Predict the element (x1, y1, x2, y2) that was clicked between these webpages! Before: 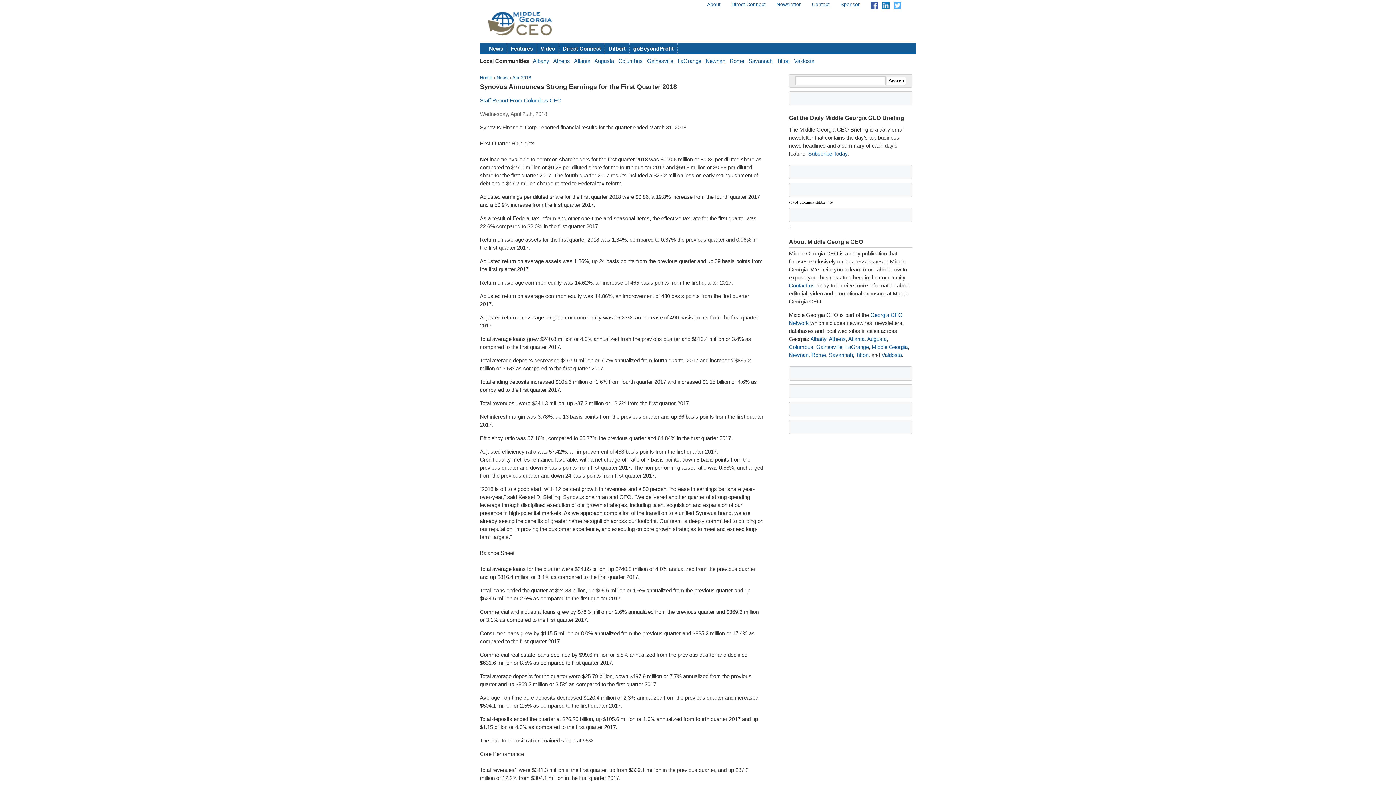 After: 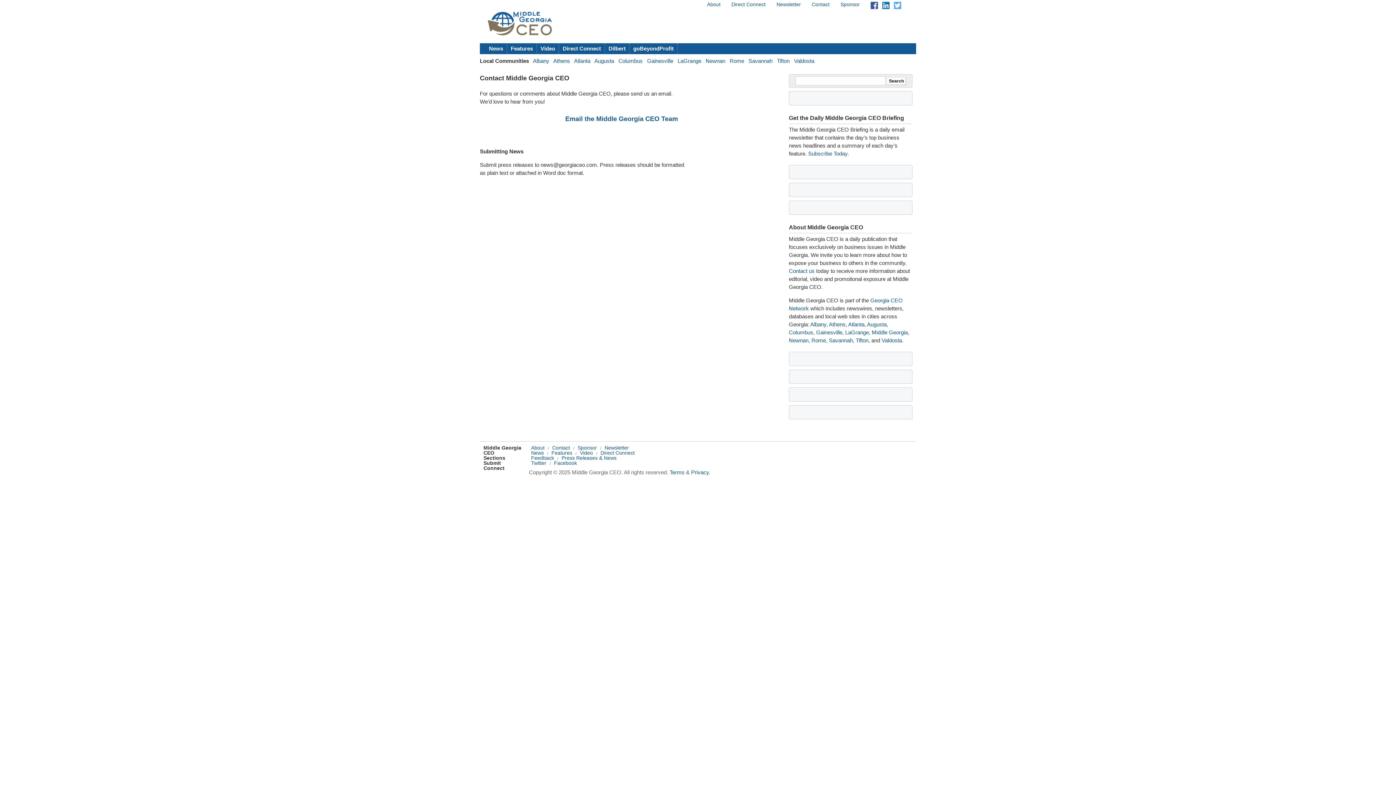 Action: bbox: (789, 282, 814, 288) label: Contact us